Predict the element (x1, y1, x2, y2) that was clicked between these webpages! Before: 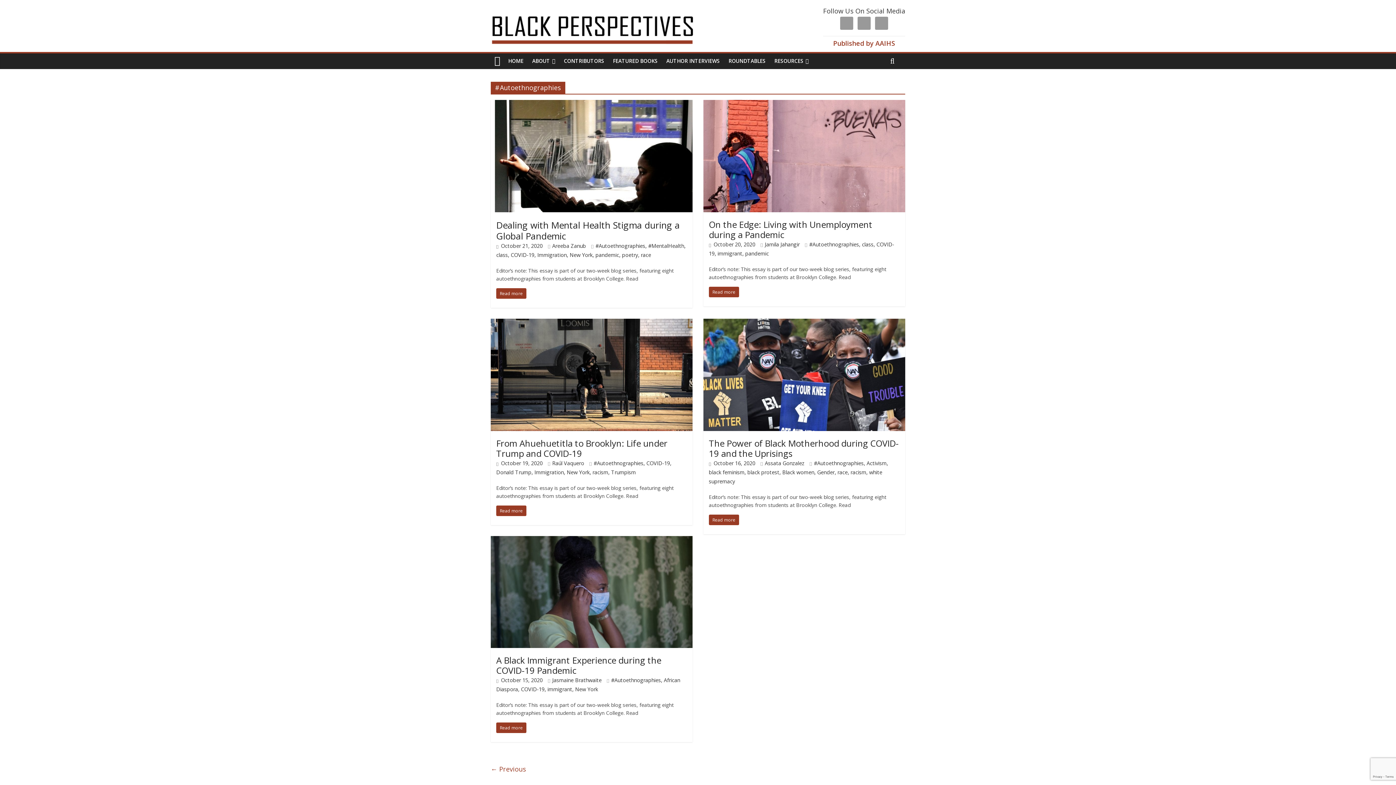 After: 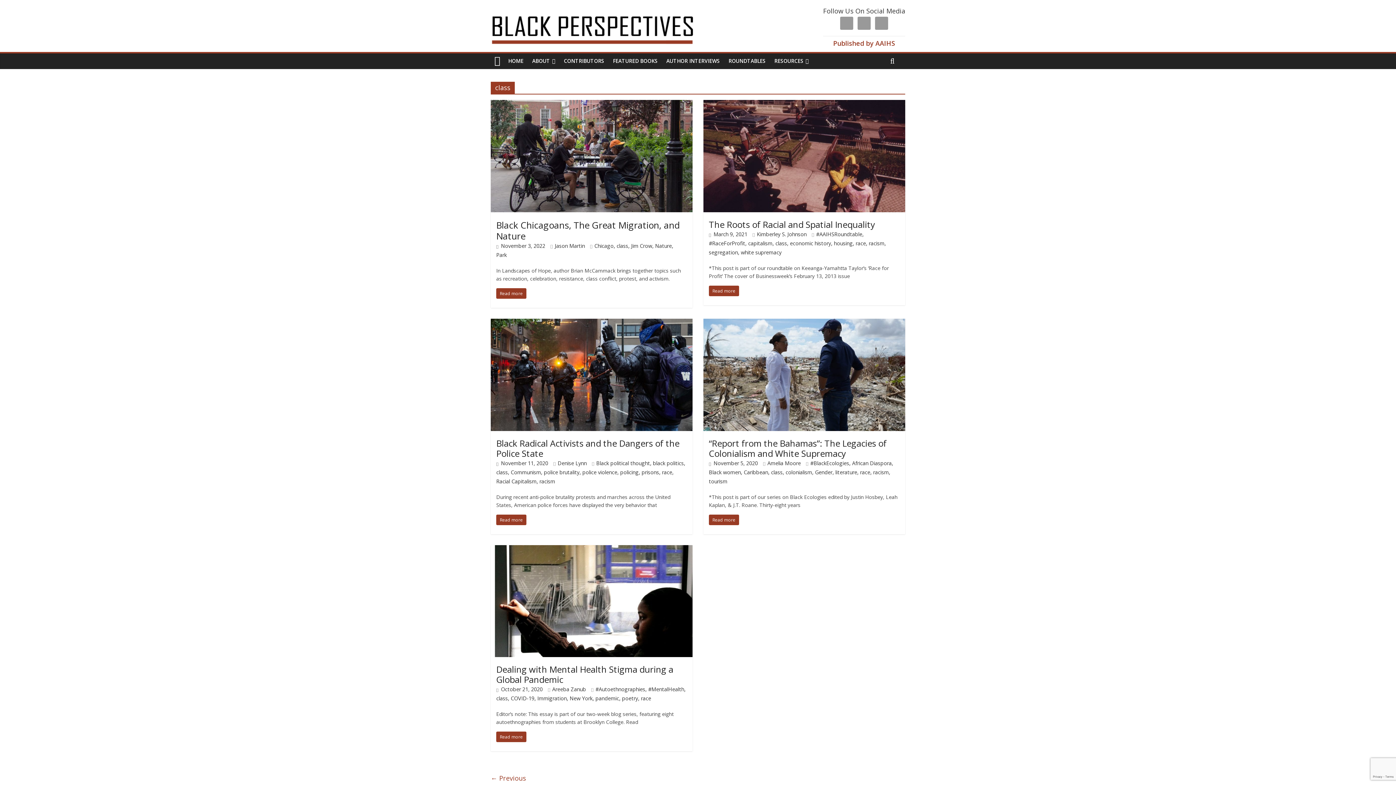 Action: label: class bbox: (496, 251, 508, 258)